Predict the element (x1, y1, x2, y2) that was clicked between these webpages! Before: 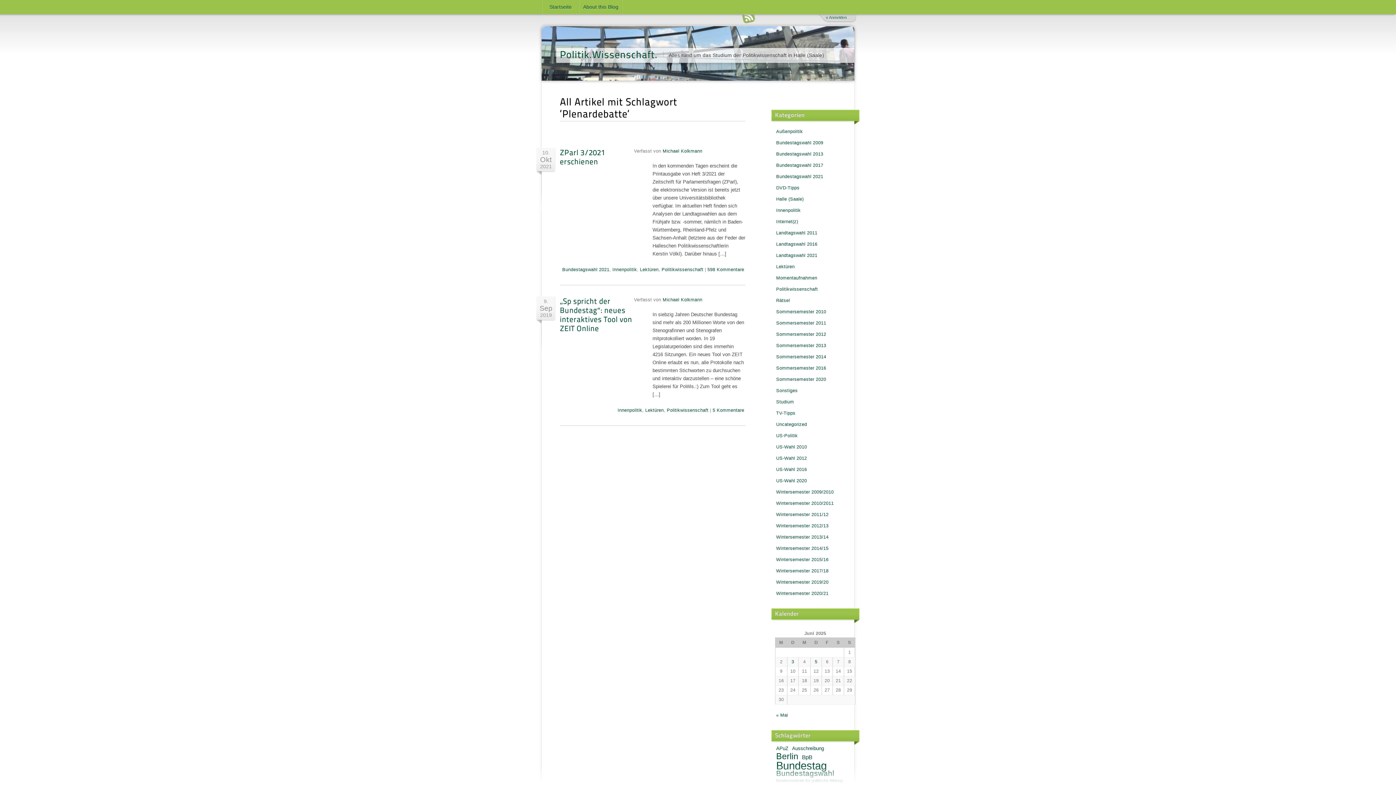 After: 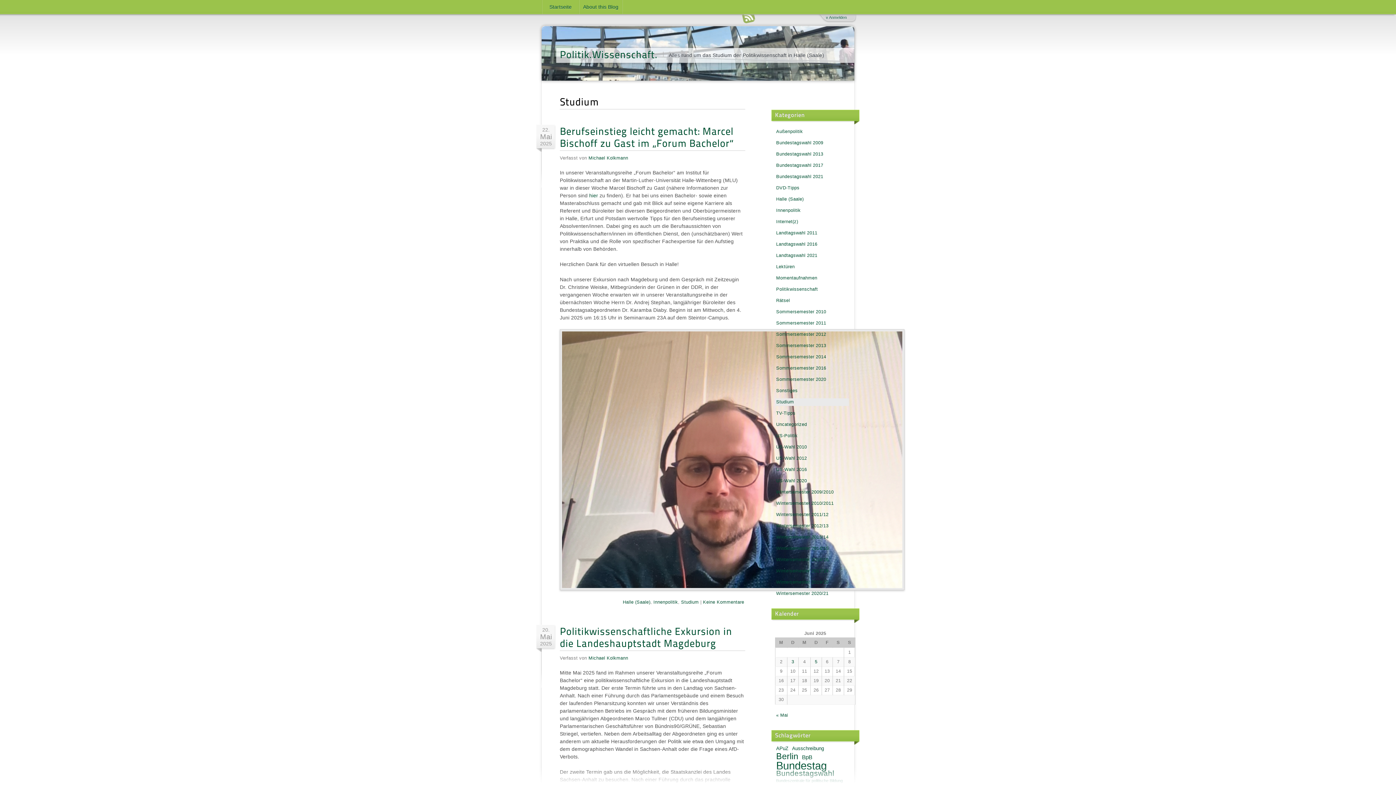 Action: bbox: (775, 398, 795, 405) label: Studium